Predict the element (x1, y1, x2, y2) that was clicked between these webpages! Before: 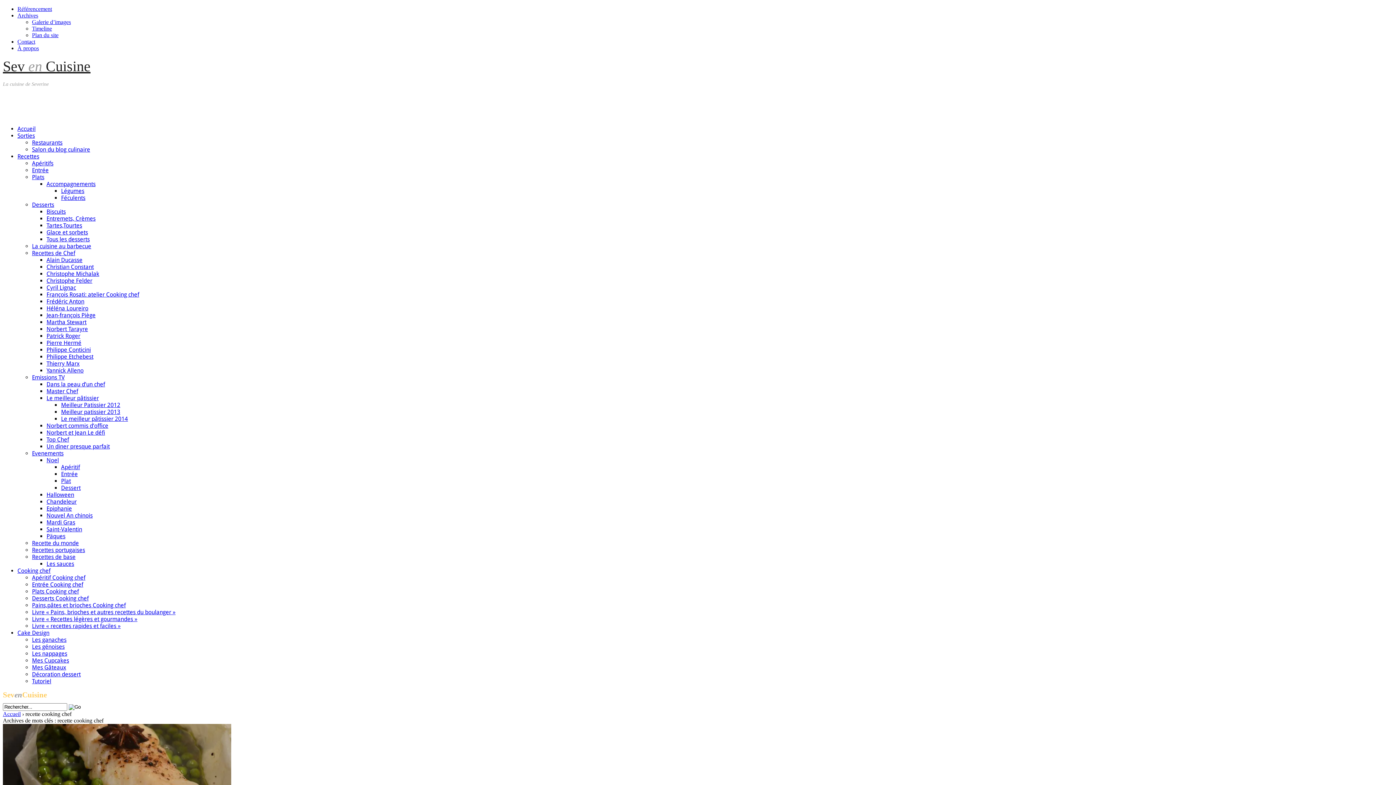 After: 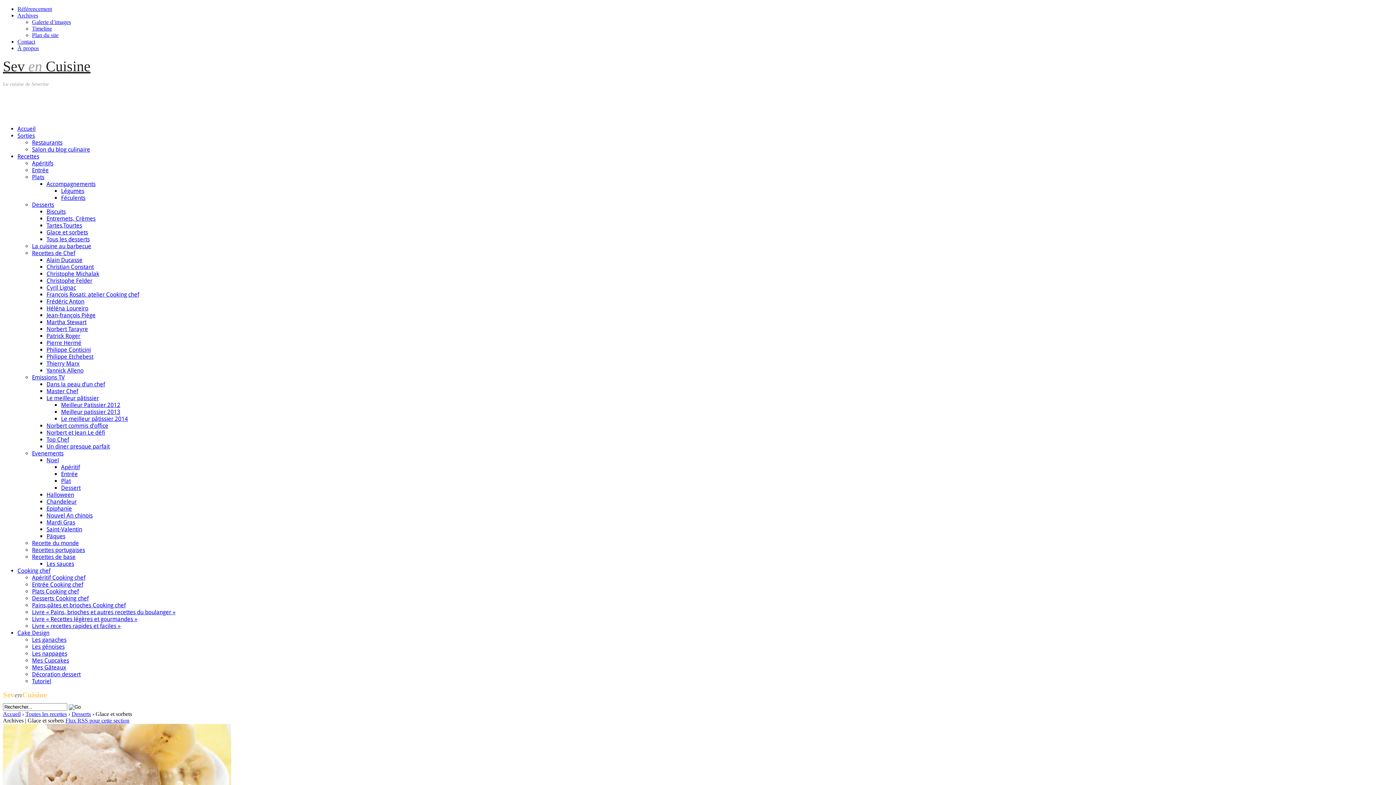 Action: label: Glace et sorbets bbox: (46, 229, 88, 235)